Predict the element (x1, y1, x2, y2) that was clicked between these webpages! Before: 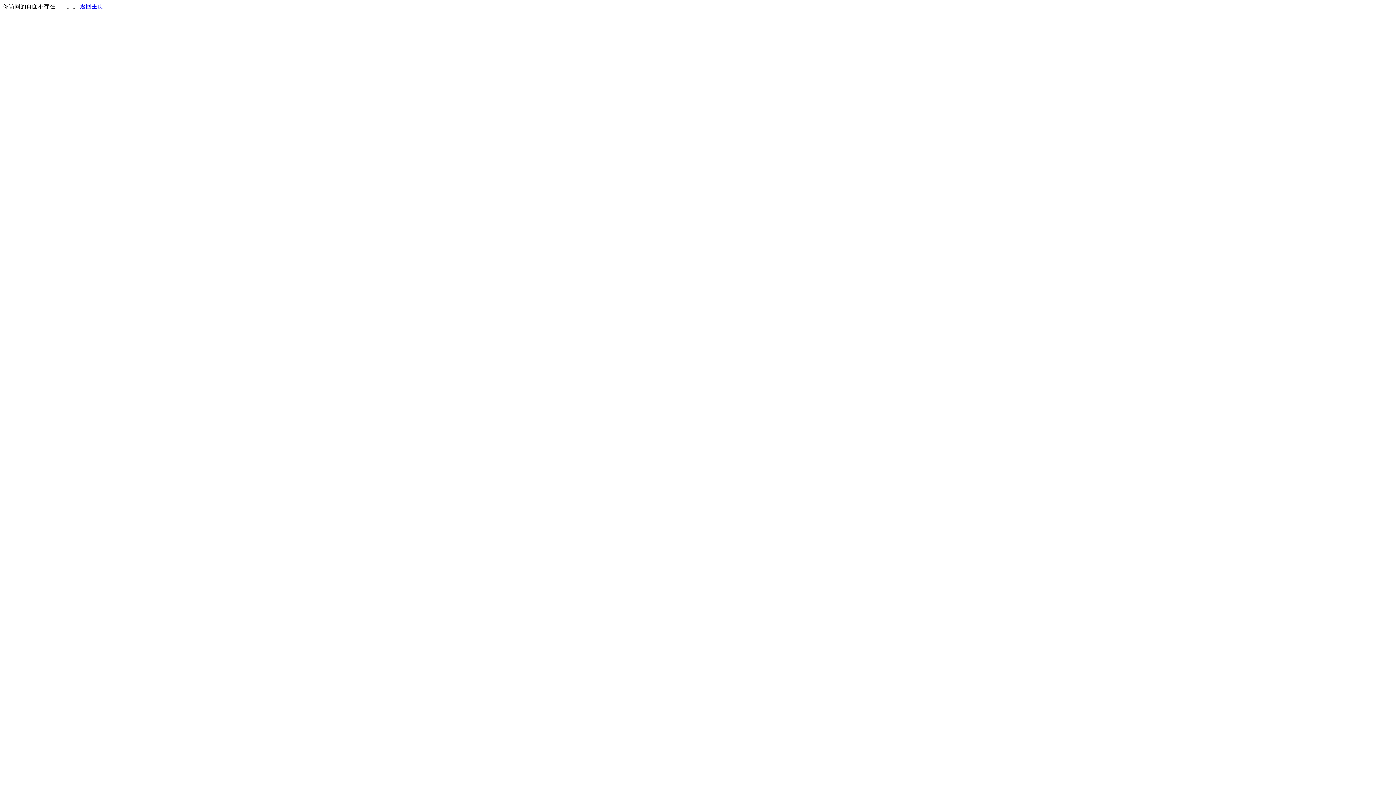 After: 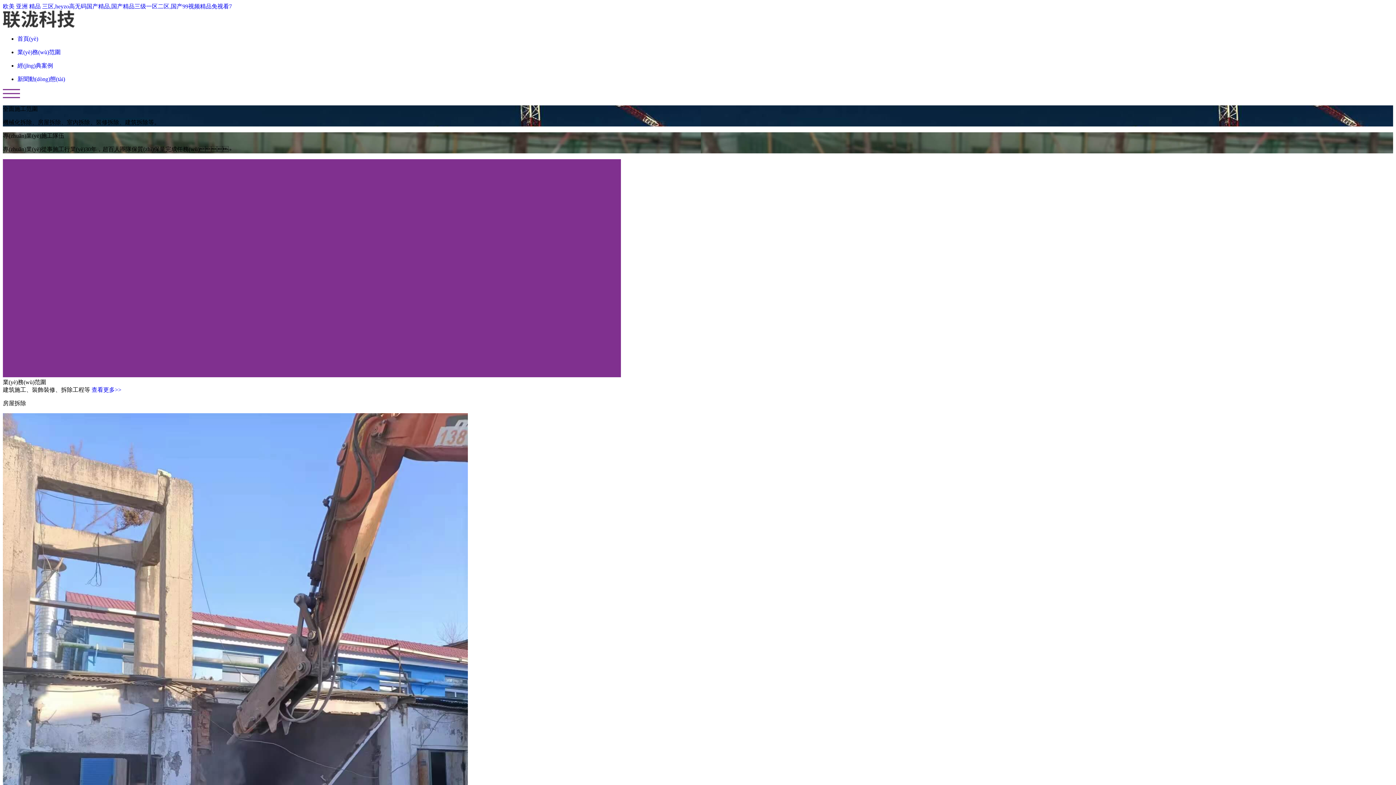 Action: label: 返回主页 bbox: (80, 3, 103, 9)